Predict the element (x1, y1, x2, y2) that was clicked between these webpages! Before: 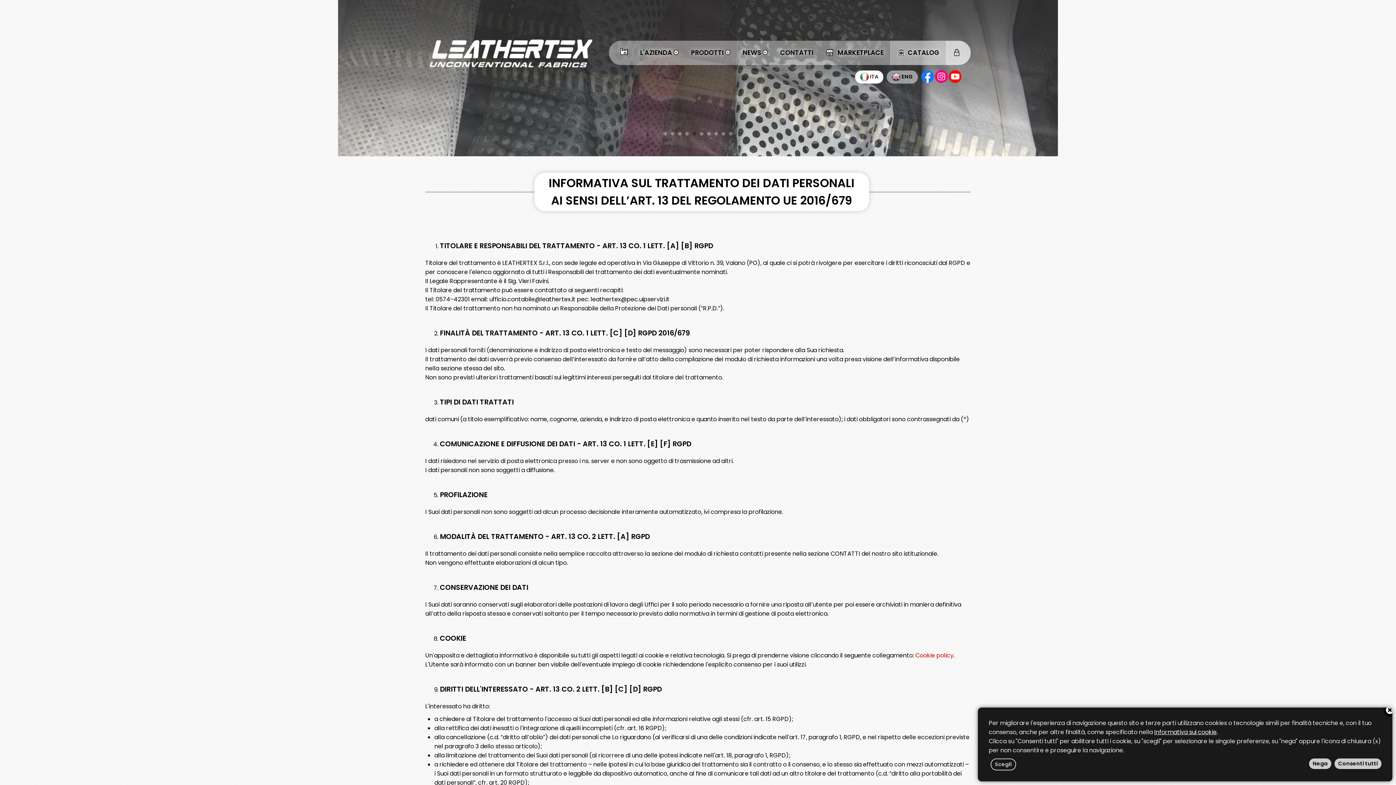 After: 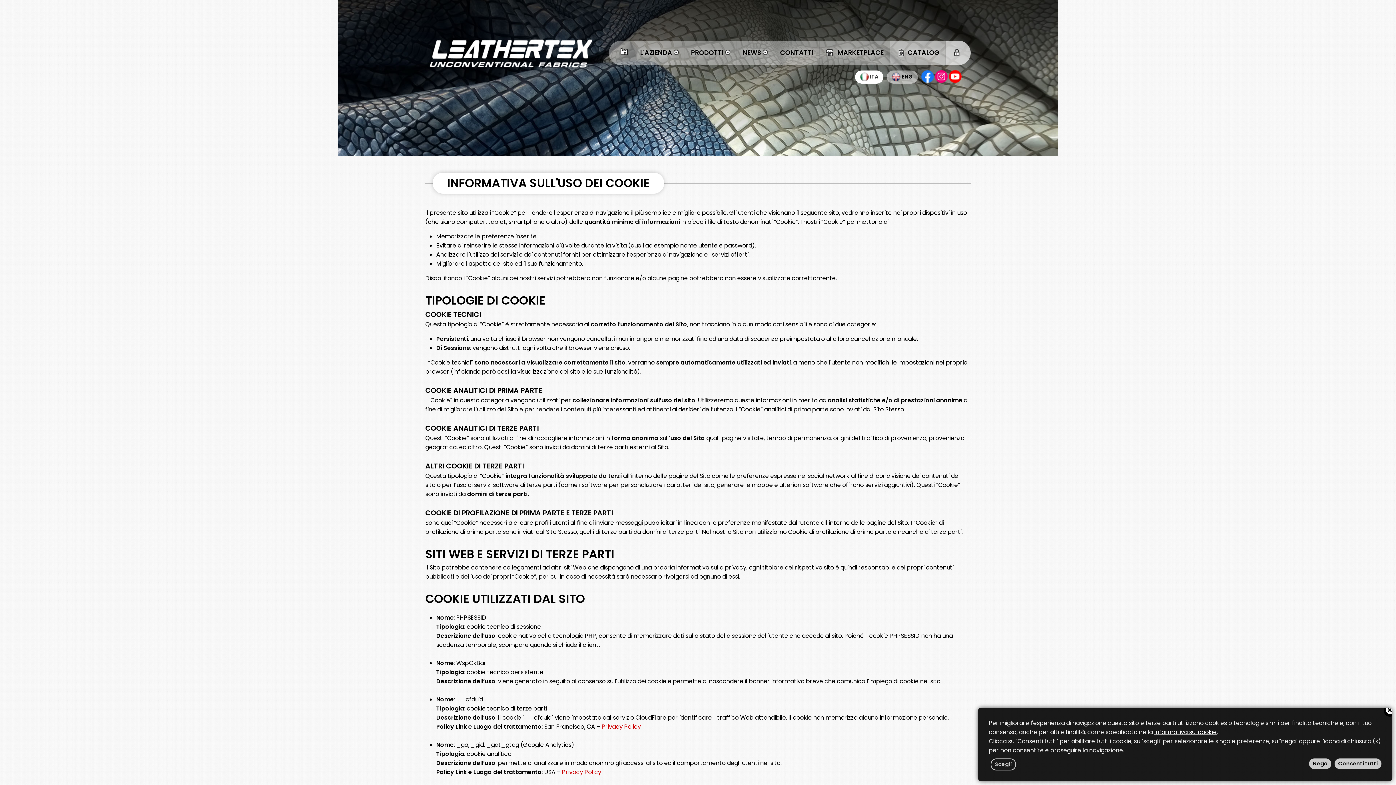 Action: bbox: (915, 651, 953, 660) label: Cookie policy